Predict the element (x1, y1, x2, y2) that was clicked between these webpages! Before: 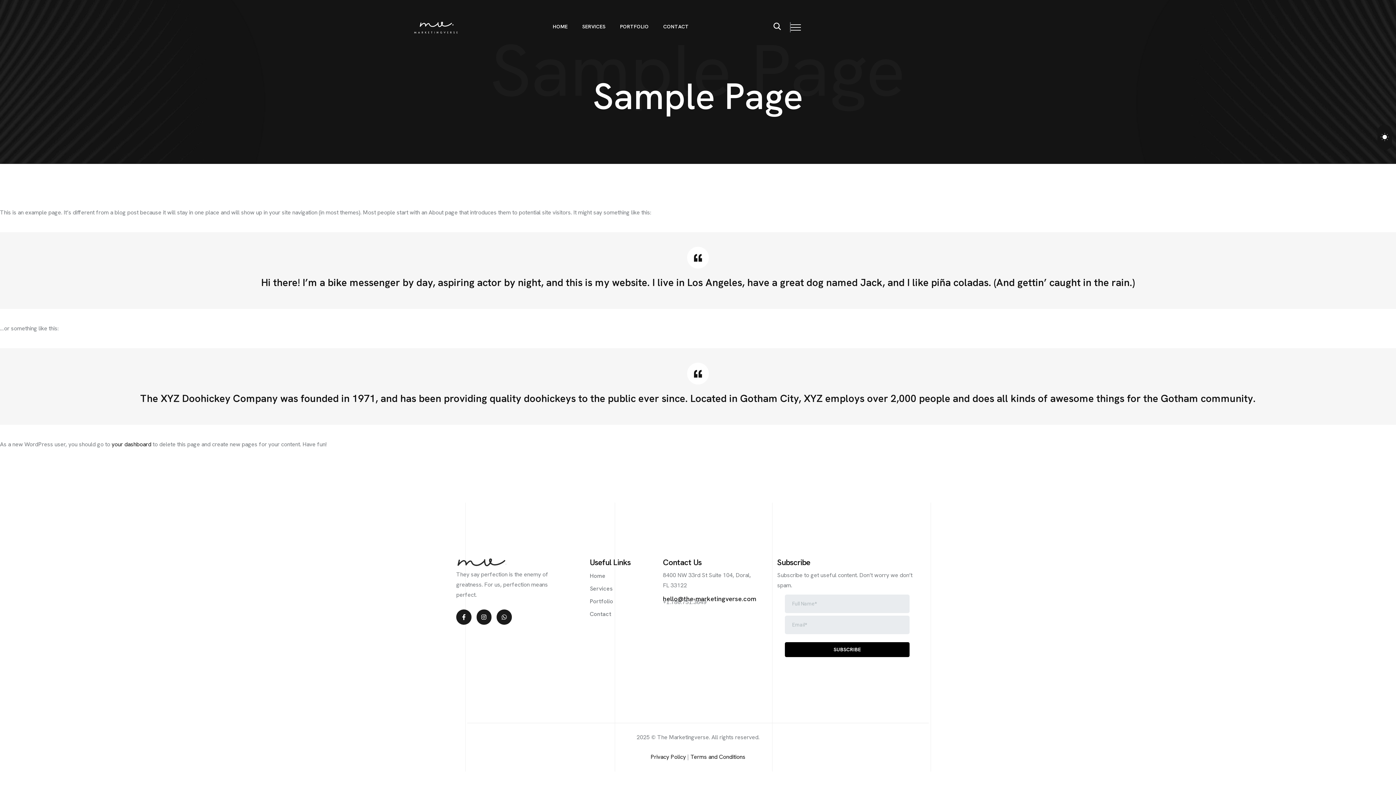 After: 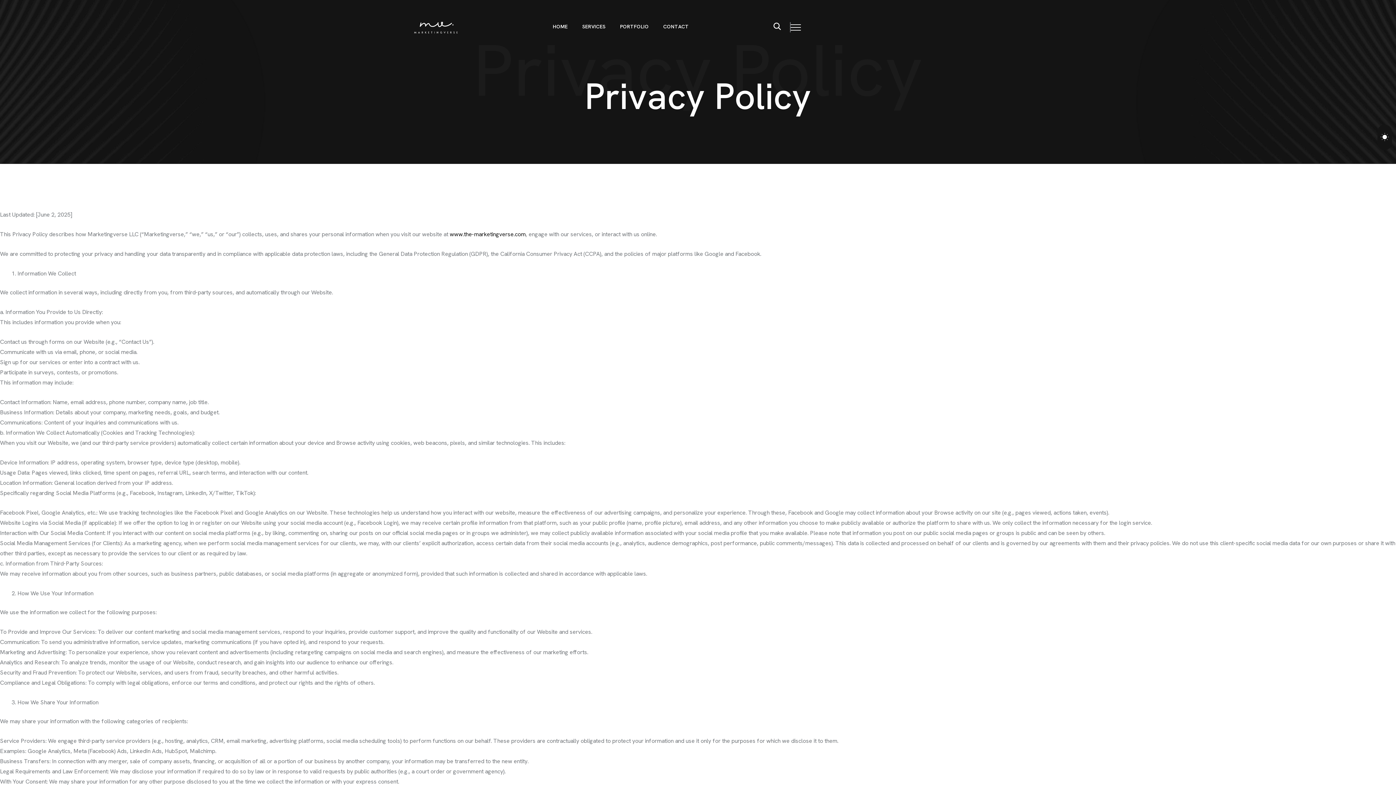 Action: label: Privacy Policy bbox: (650, 753, 686, 761)